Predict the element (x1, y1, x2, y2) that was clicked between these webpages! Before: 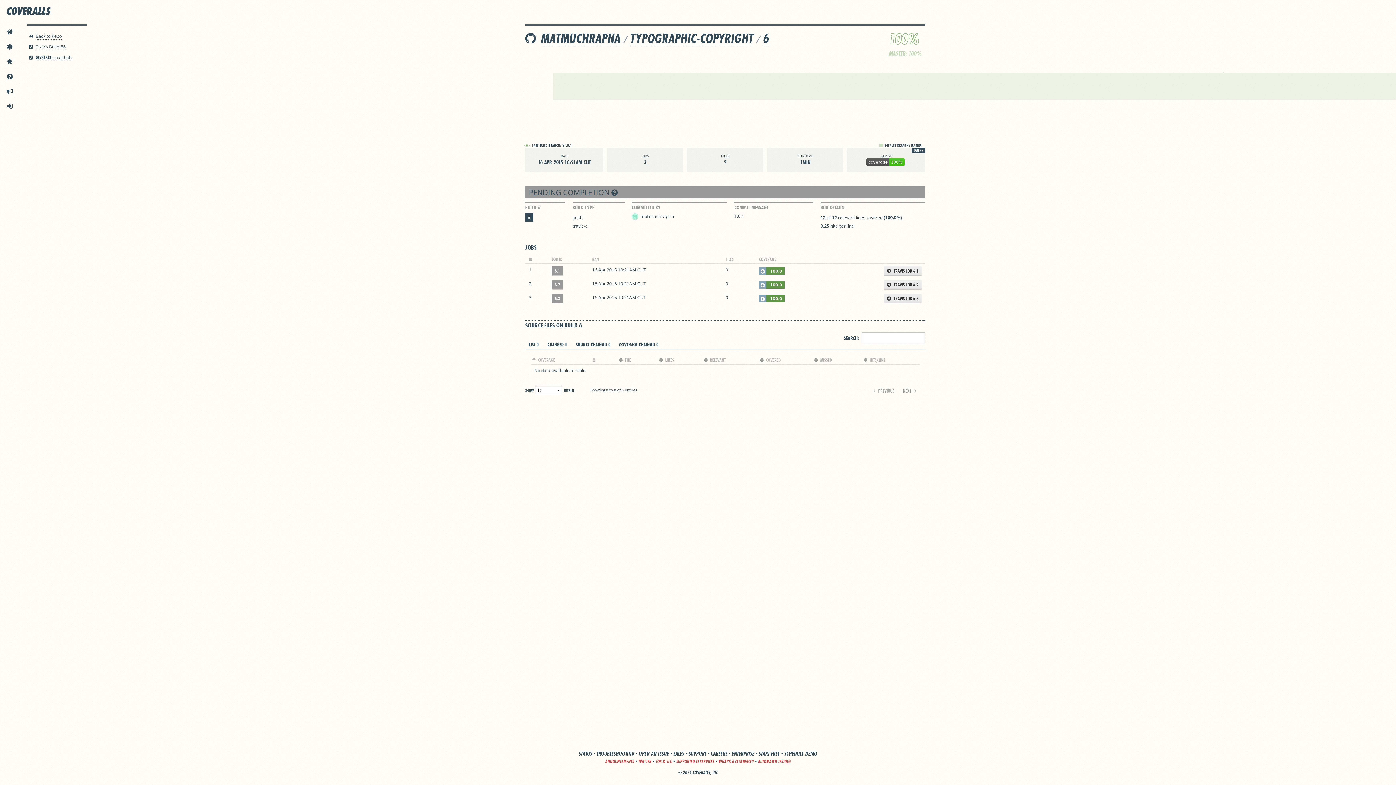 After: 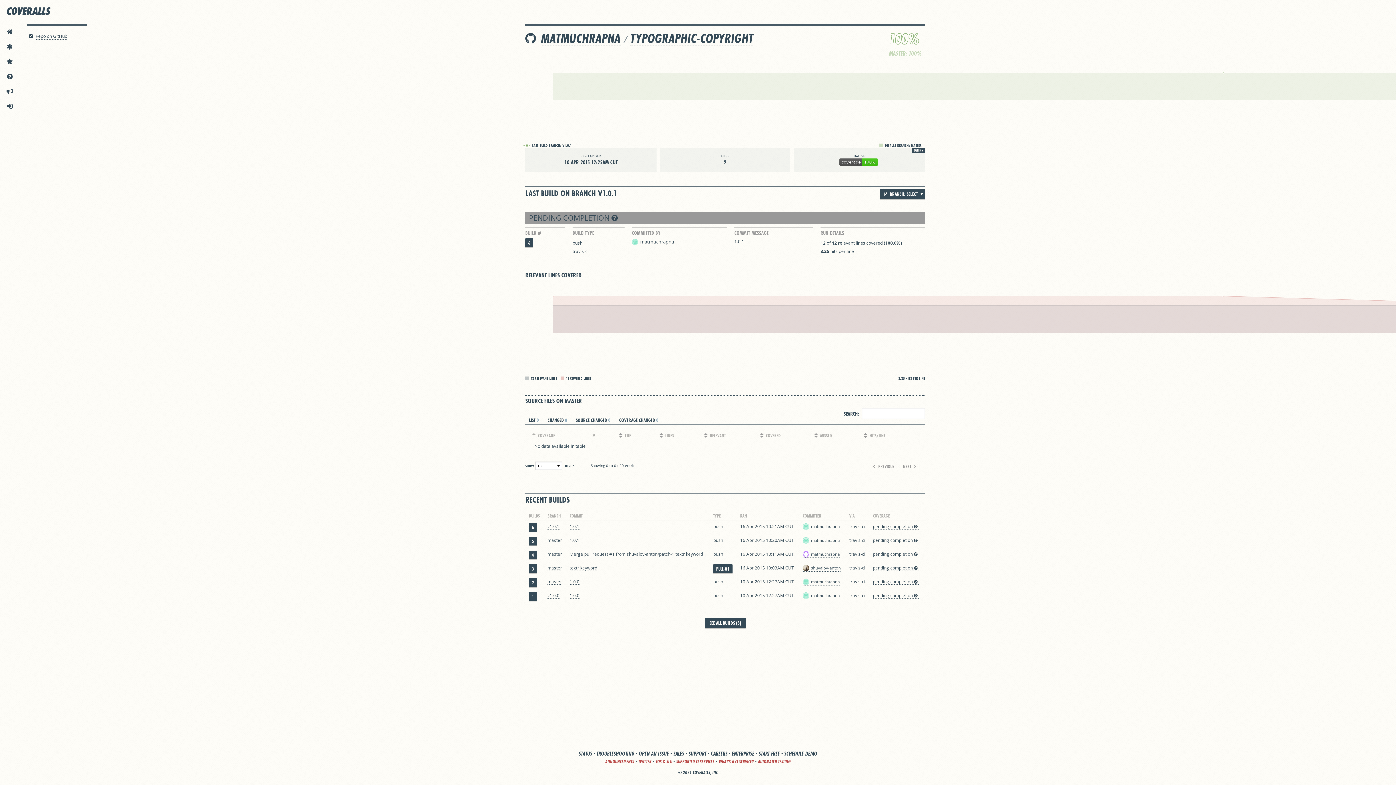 Action: label: TYPOGRAPHIC-COPYRIGHT bbox: (630, 31, 753, 45)